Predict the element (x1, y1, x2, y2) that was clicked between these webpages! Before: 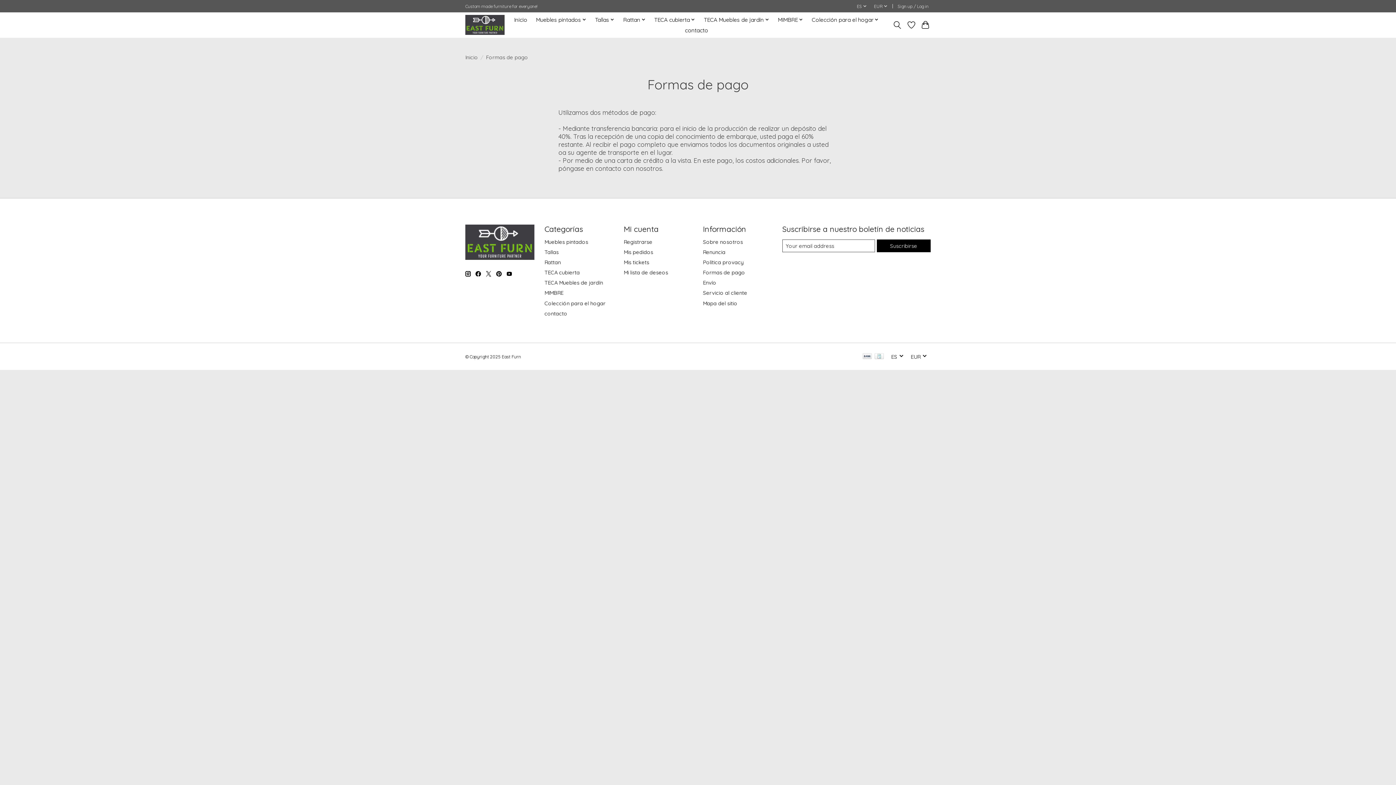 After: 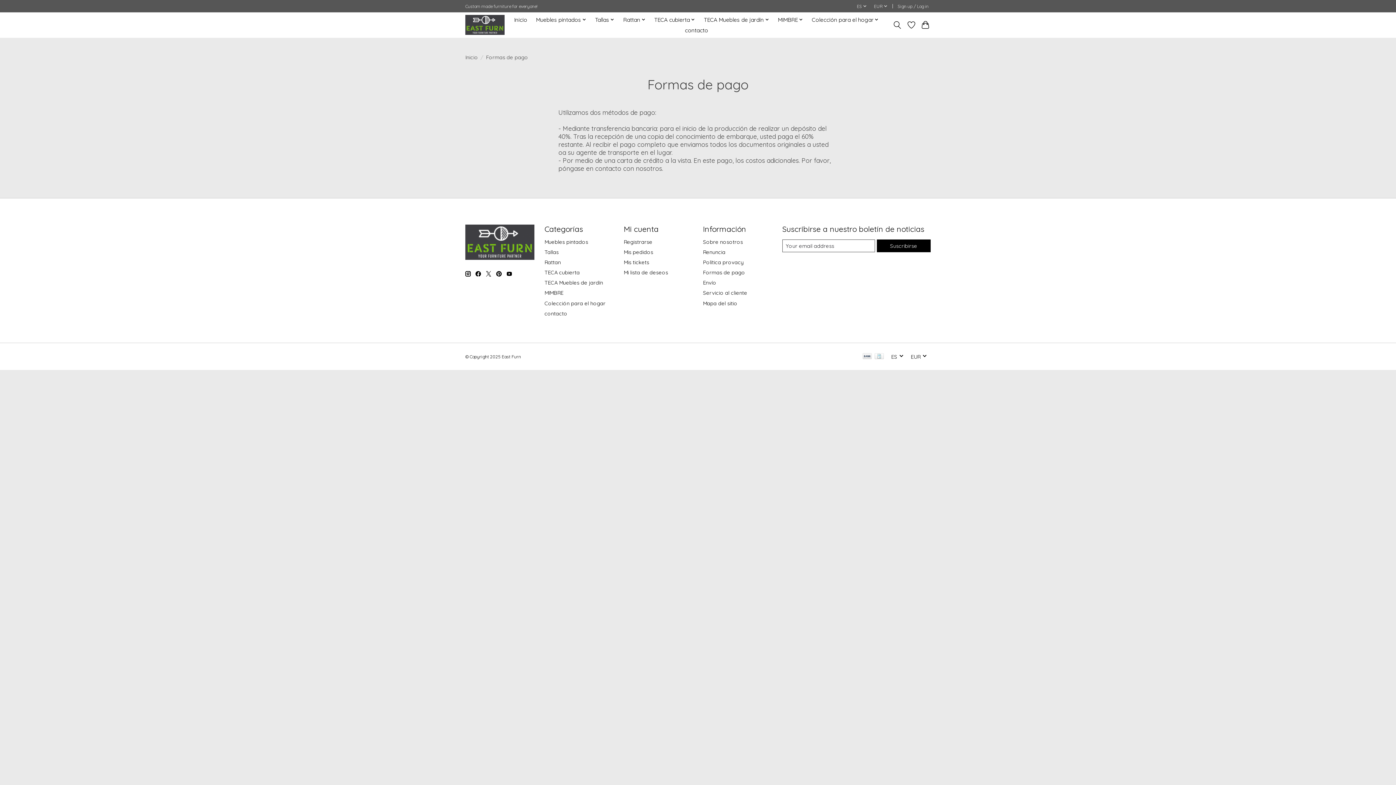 Action: bbox: (465, 271, 470, 276)